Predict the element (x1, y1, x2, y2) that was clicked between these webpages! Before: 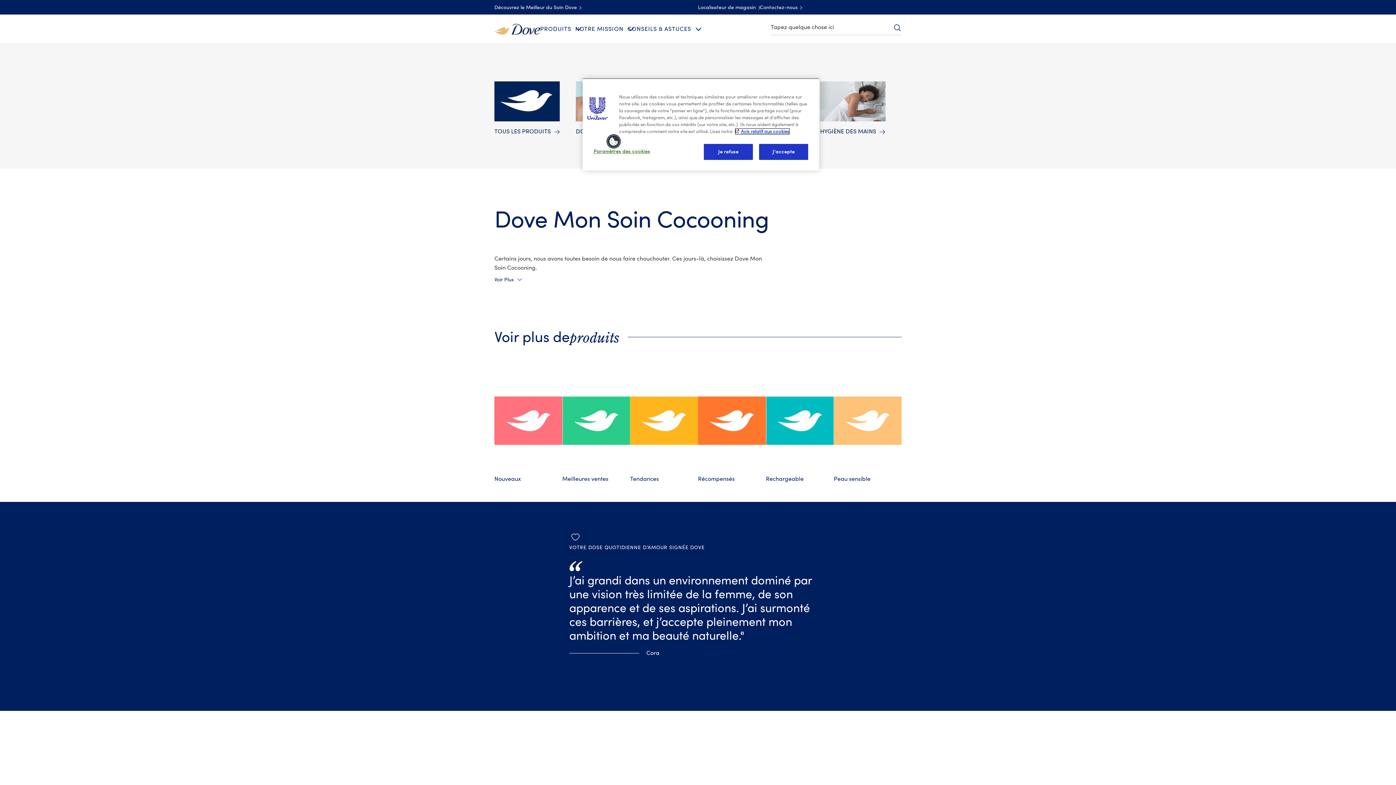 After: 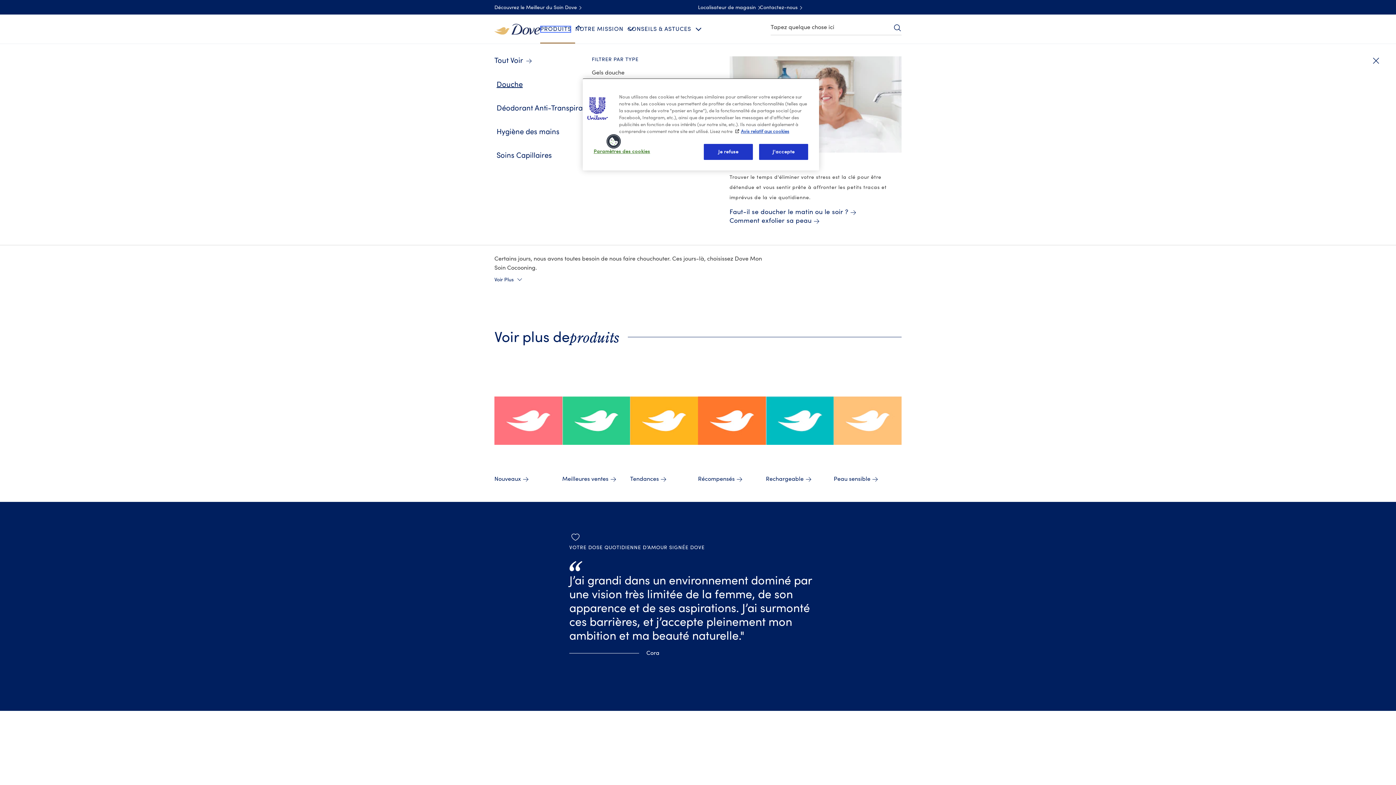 Action: label: PRODUITS bbox: (540, 25, 571, 32)